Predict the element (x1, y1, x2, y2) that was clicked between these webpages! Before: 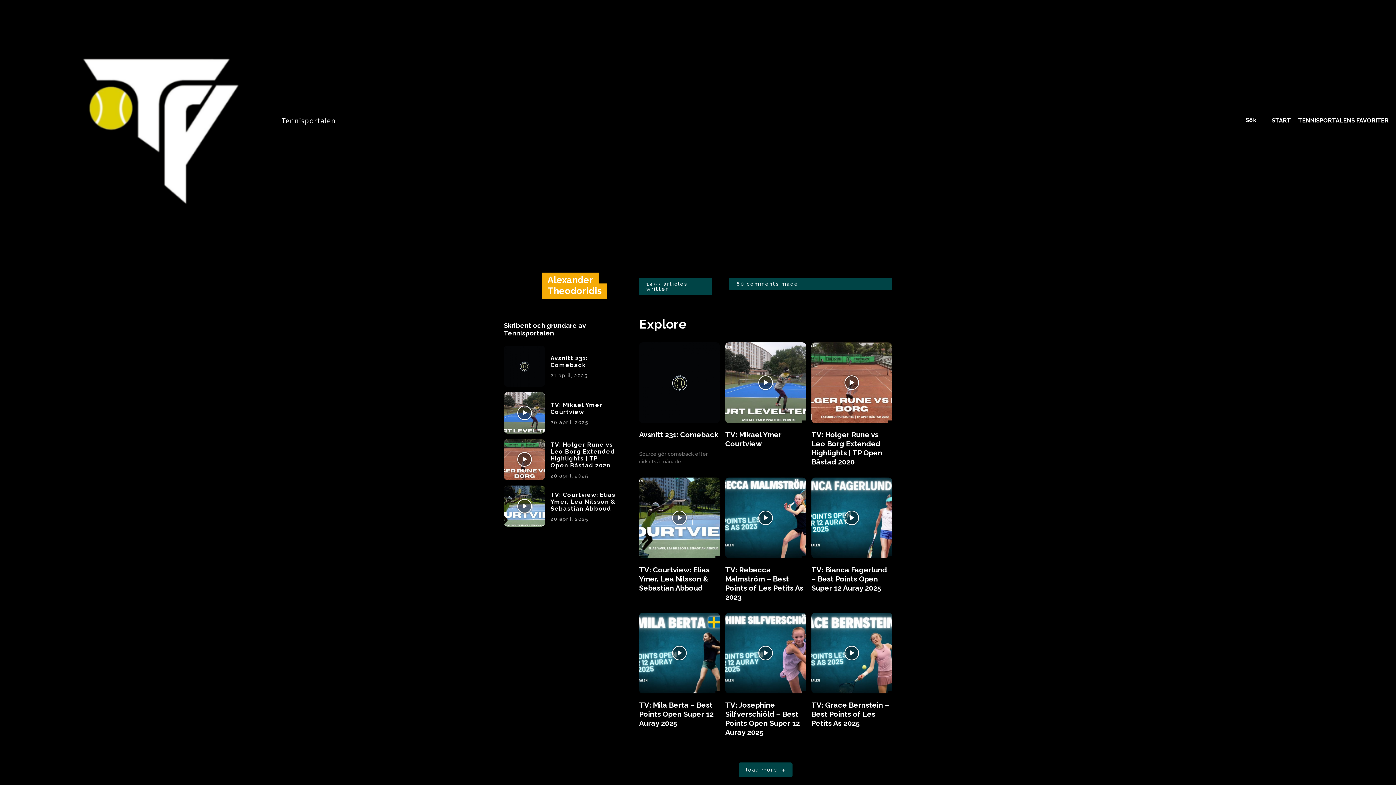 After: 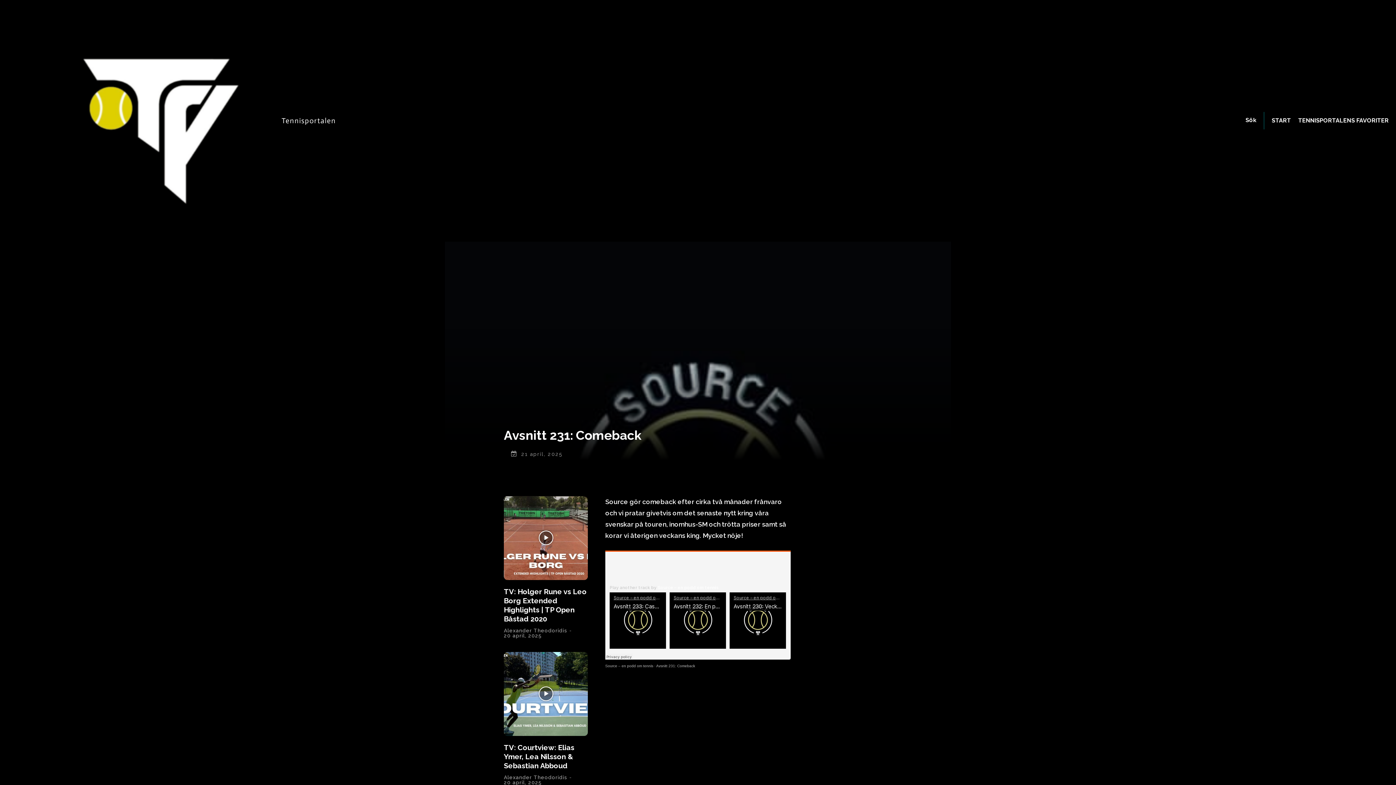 Action: bbox: (639, 430, 718, 439) label: Avsnitt 231: Comeback